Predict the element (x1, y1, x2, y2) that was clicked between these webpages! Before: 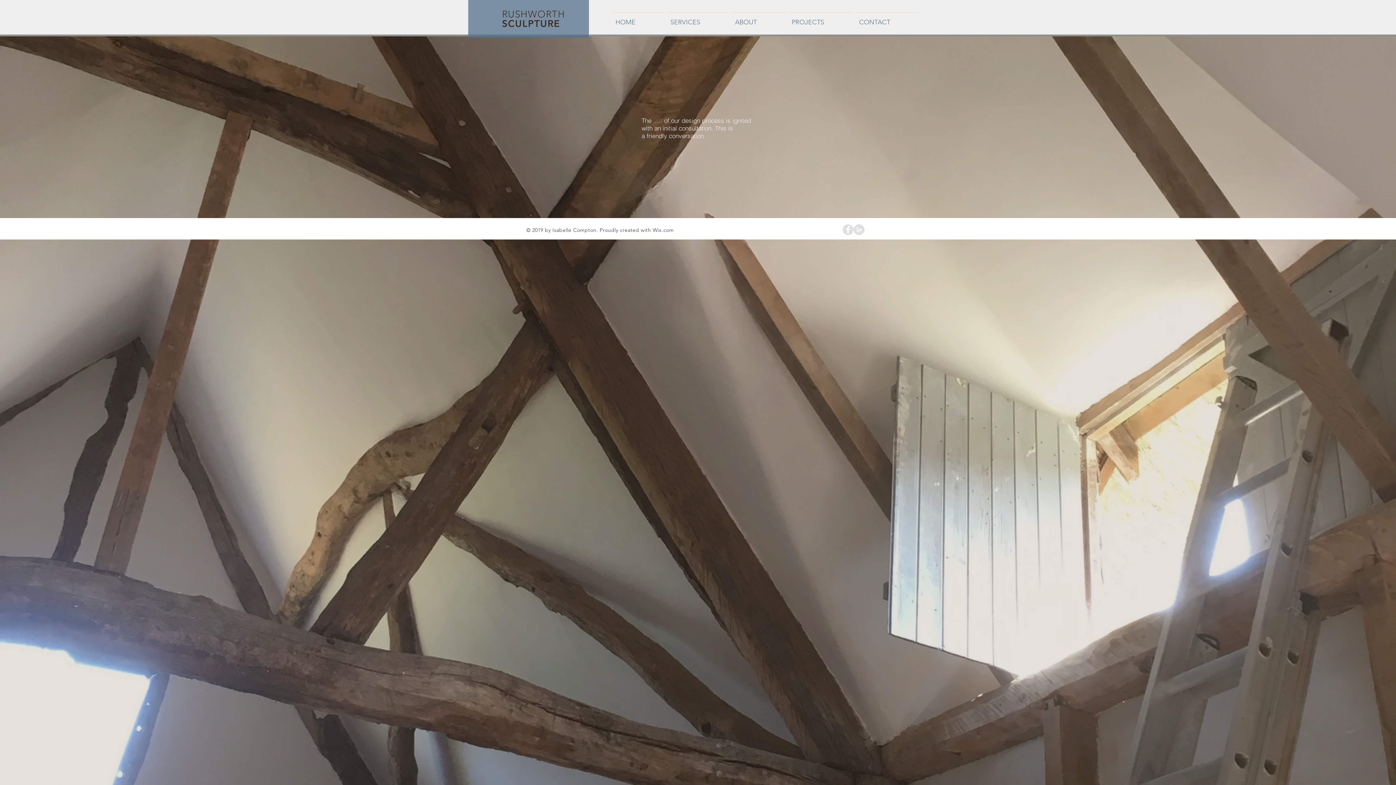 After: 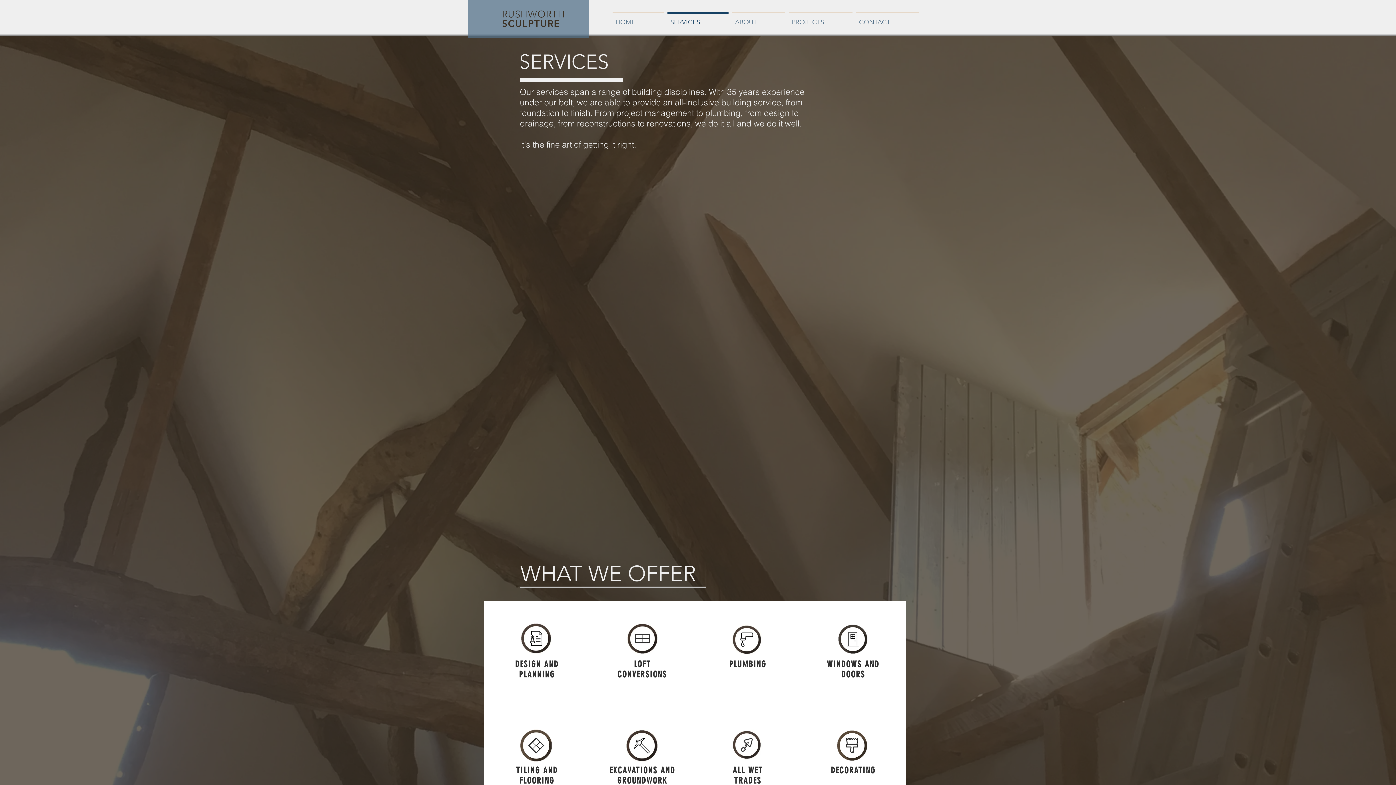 Action: bbox: (665, 12, 730, 25) label: SERVICES